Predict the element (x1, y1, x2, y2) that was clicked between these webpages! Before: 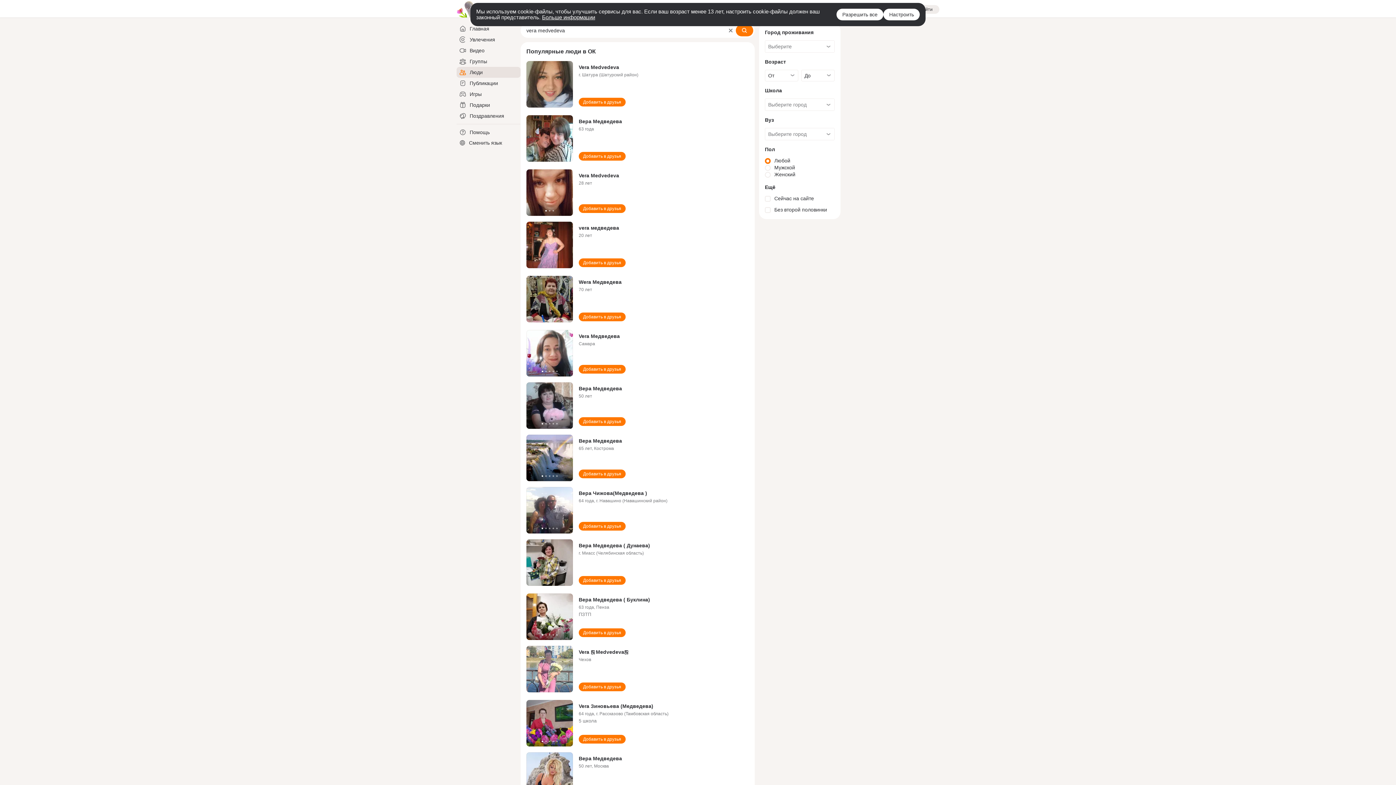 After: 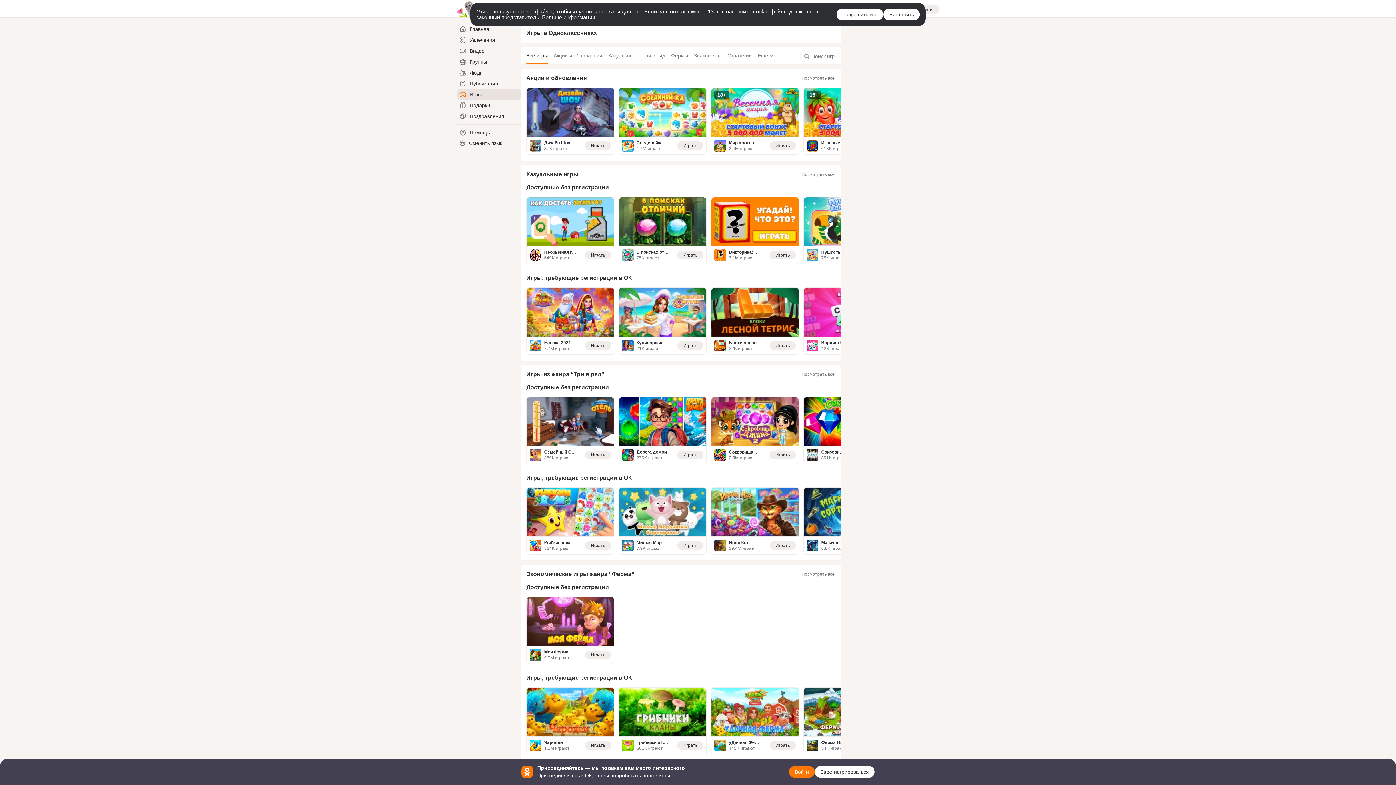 Action: bbox: (456, 88, 520, 99) label: Игры